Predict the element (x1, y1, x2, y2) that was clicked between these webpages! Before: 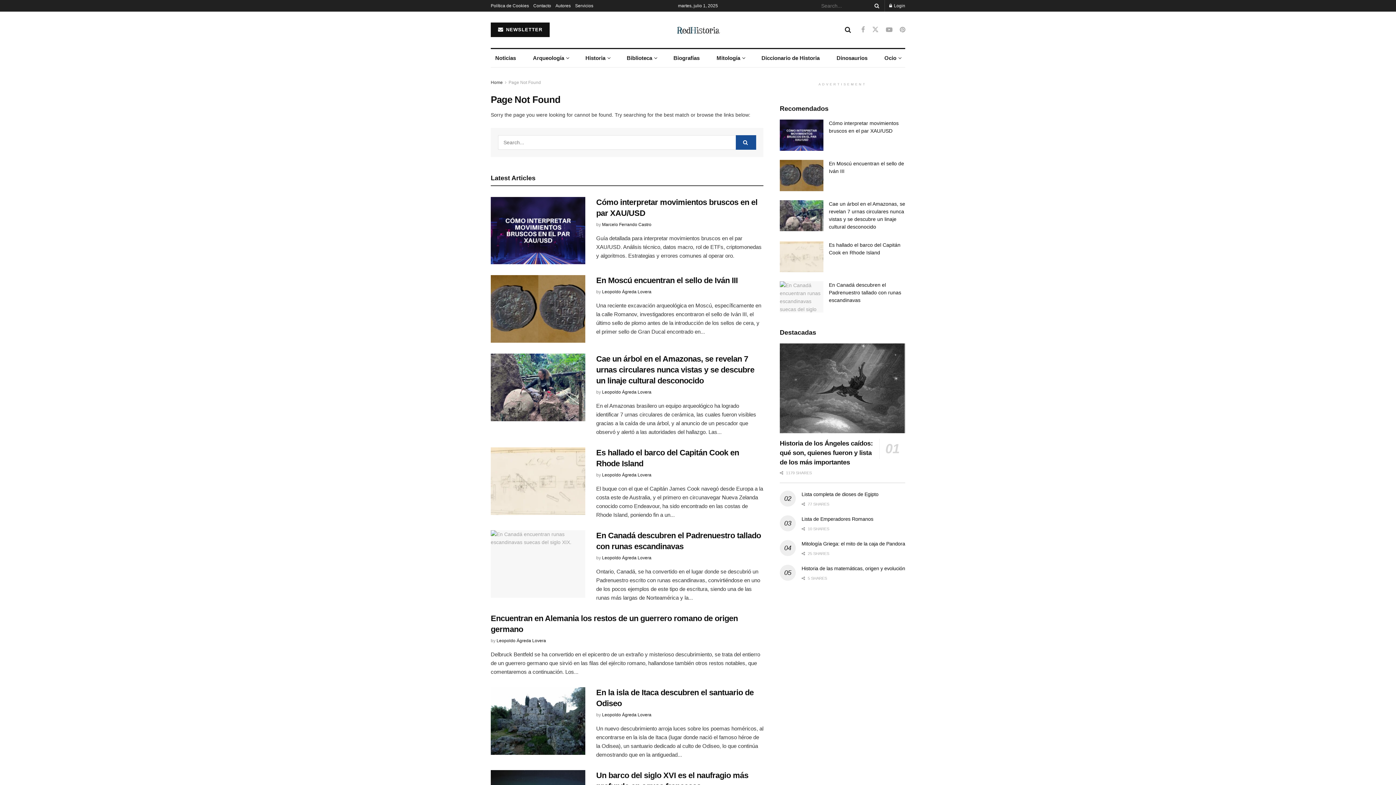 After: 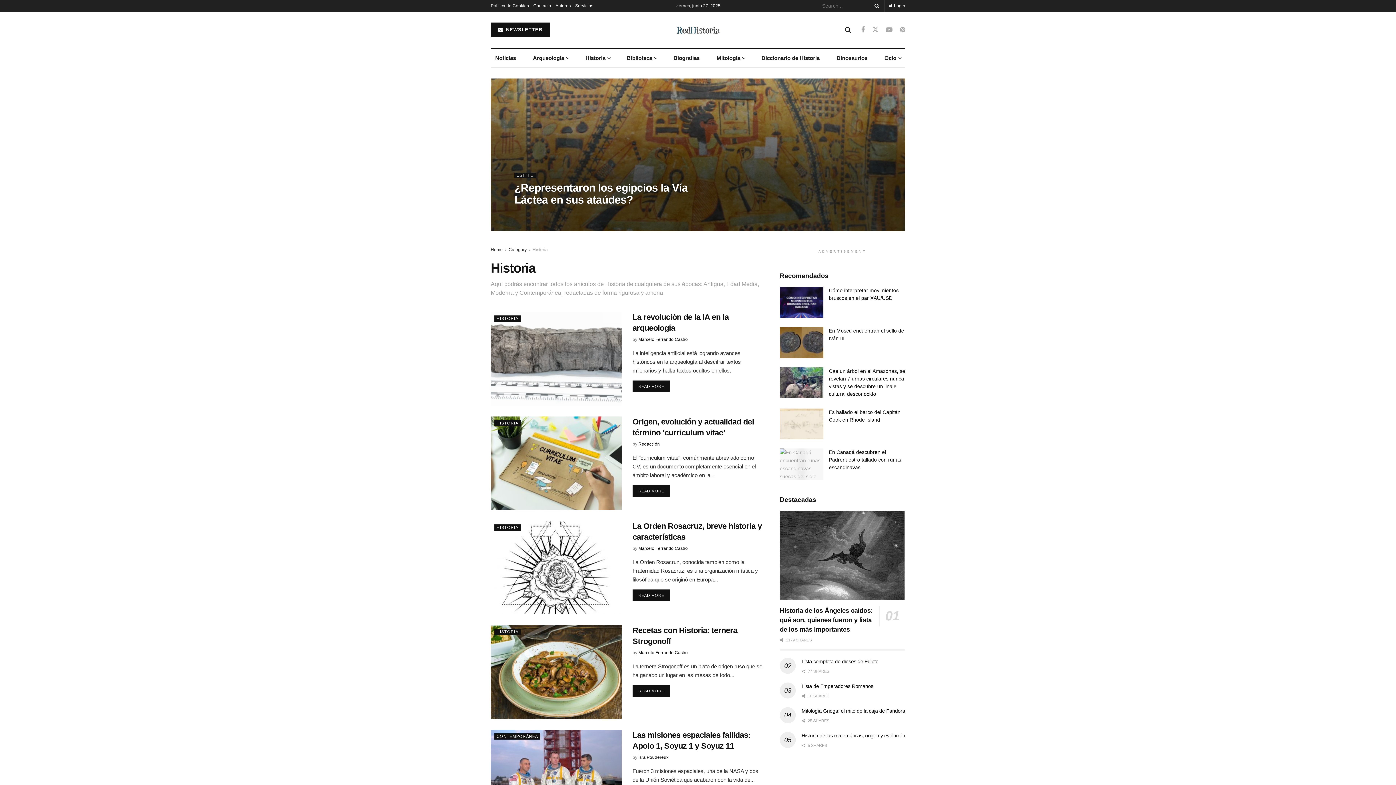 Action: bbox: (581, 49, 614, 67) label: Historia